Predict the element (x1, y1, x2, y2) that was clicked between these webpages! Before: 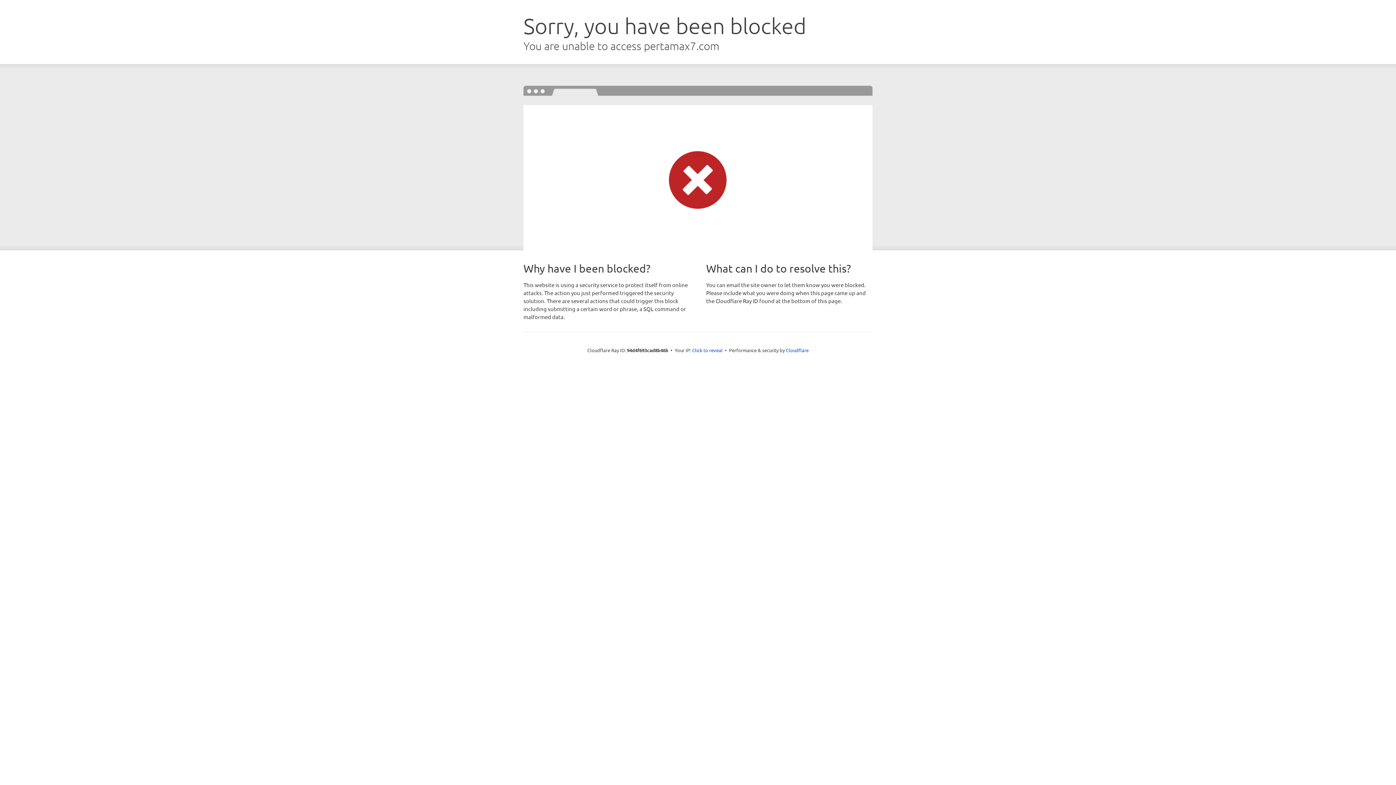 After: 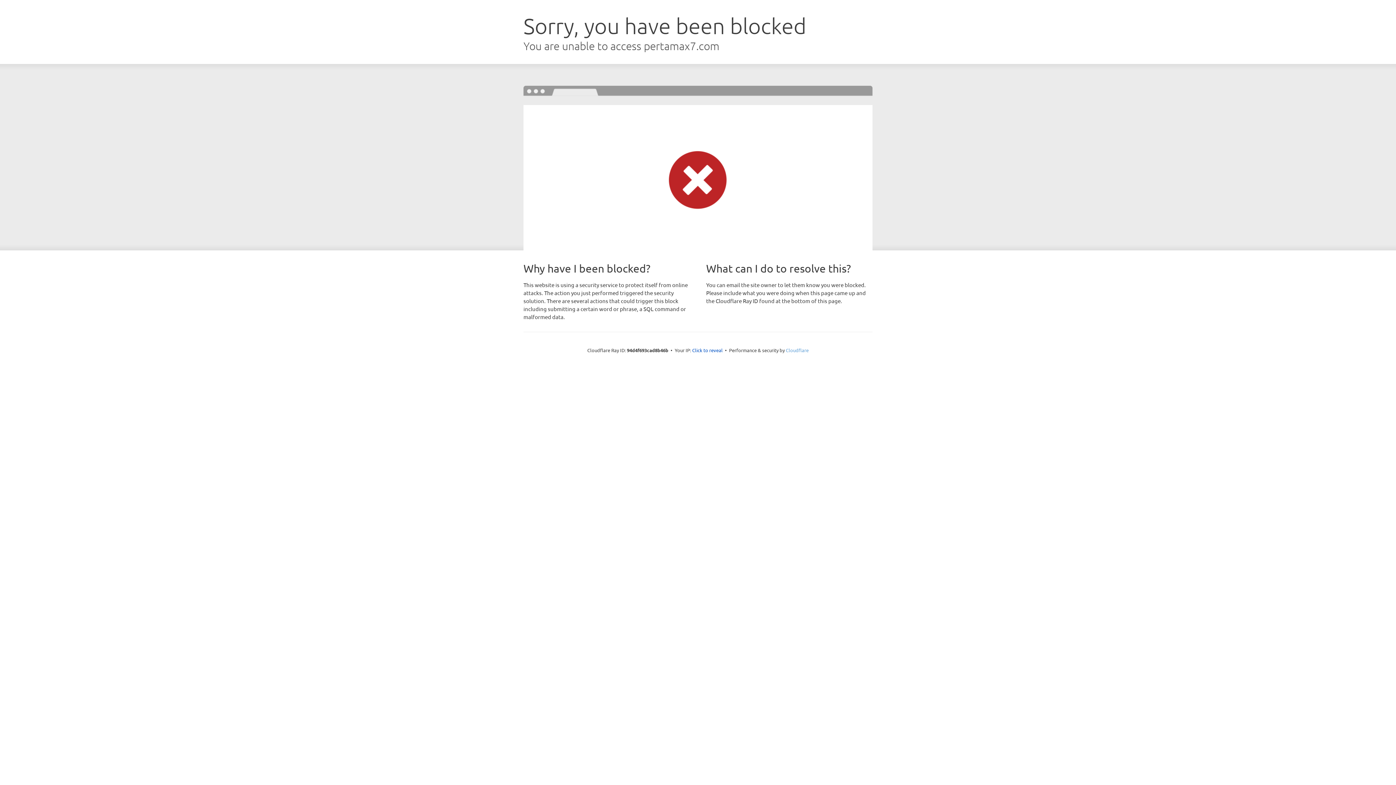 Action: label: Cloudflare bbox: (786, 347, 808, 353)